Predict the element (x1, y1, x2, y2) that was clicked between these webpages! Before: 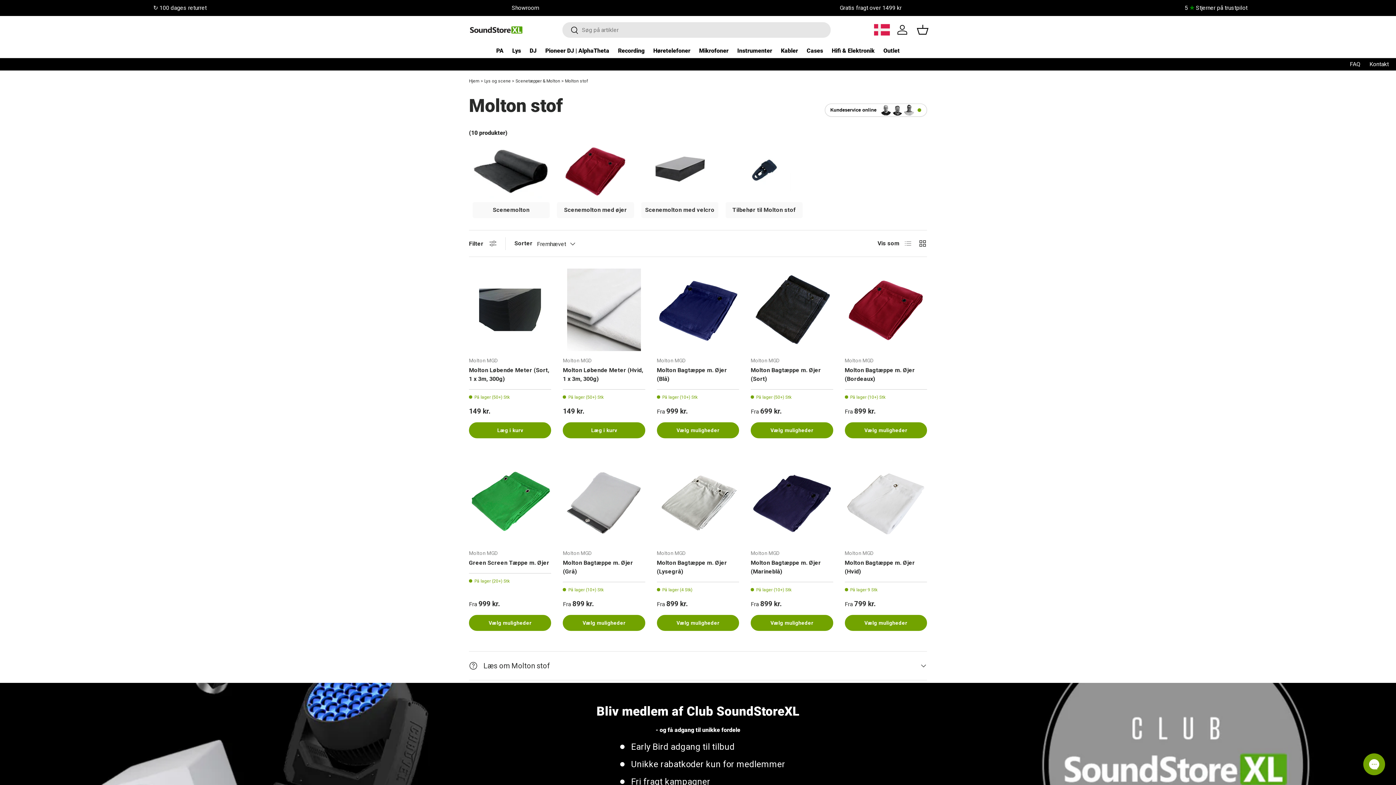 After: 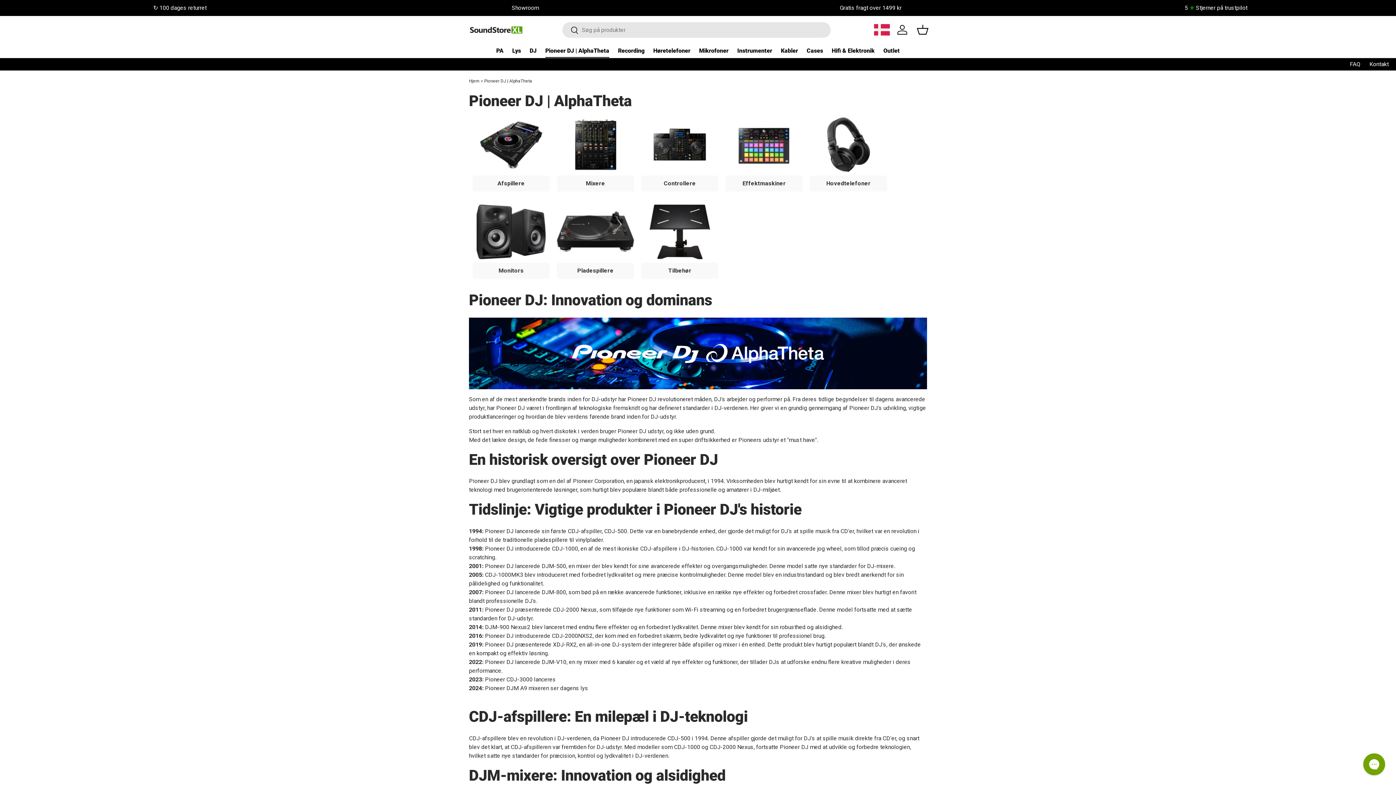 Action: label: Pioneer DJ | AlphaTheta bbox: (545, 43, 609, 57)